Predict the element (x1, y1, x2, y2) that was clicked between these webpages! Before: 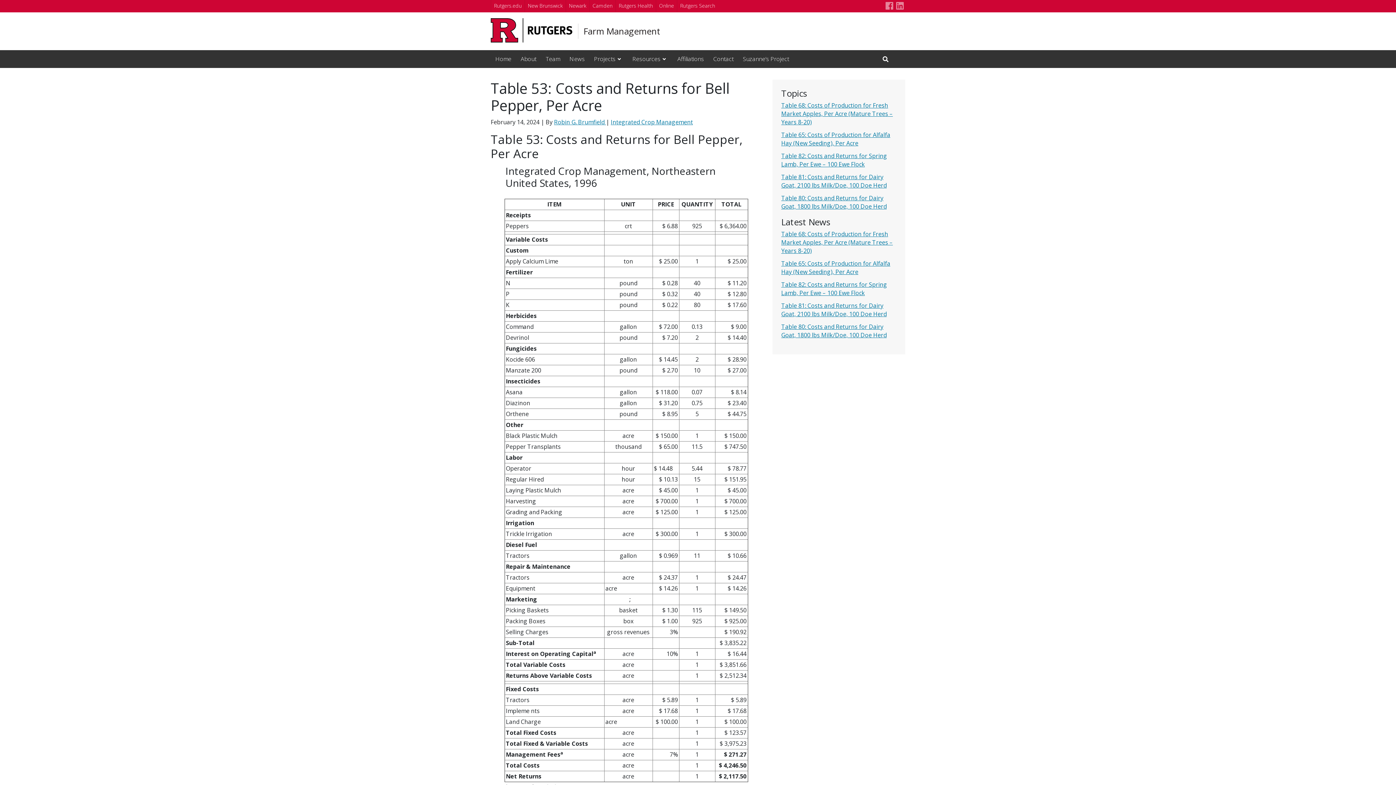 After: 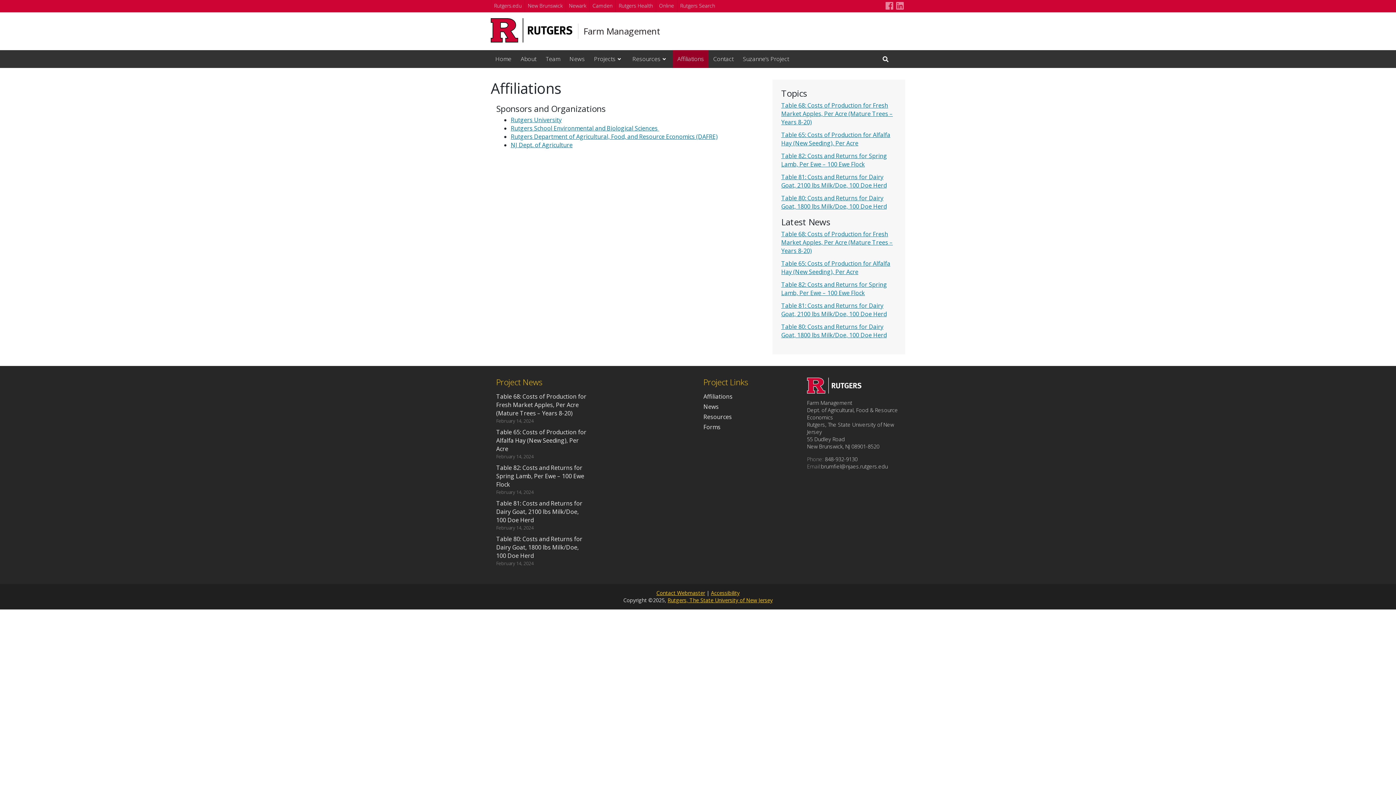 Action: bbox: (672, 50, 708, 67) label: Affiliations